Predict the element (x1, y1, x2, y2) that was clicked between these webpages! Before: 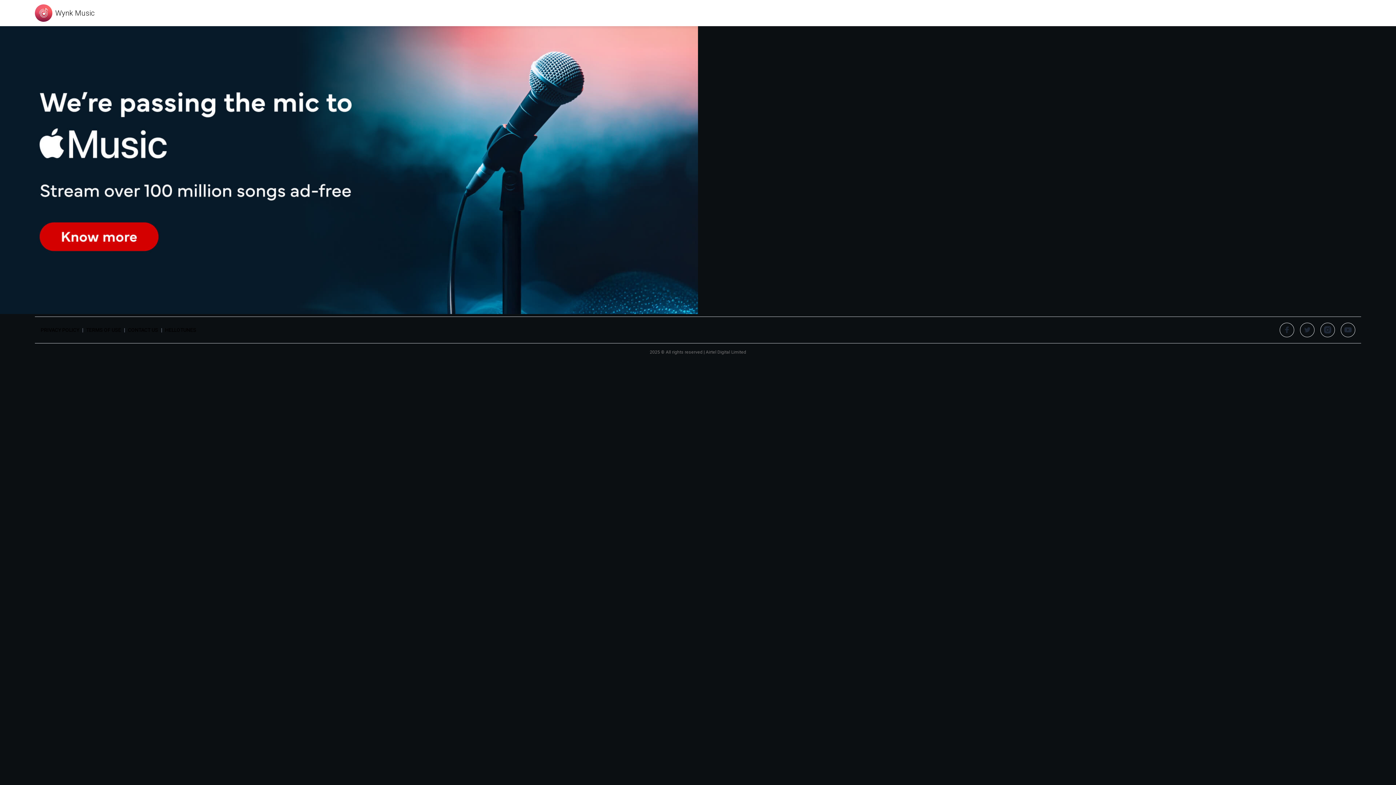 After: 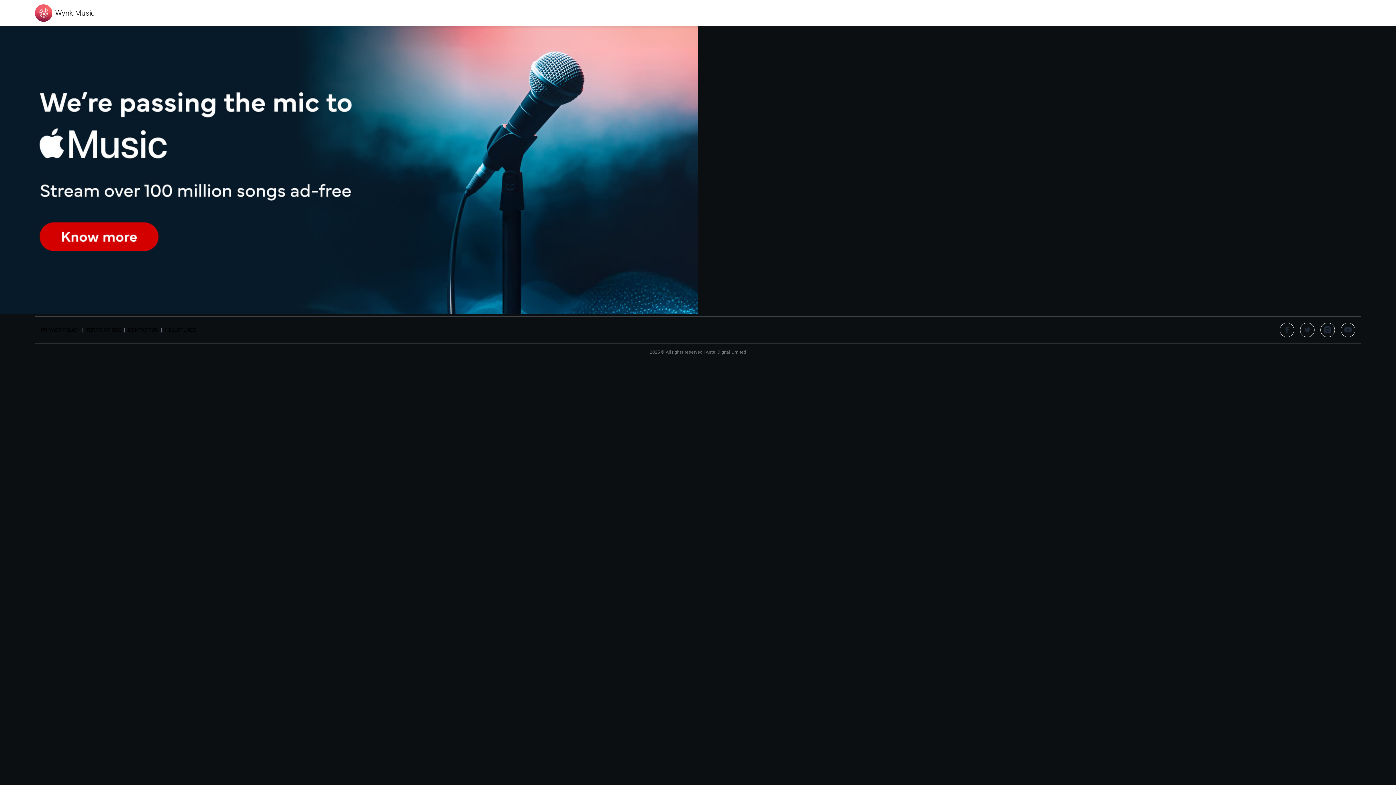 Action: bbox: (1280, 322, 1294, 337)